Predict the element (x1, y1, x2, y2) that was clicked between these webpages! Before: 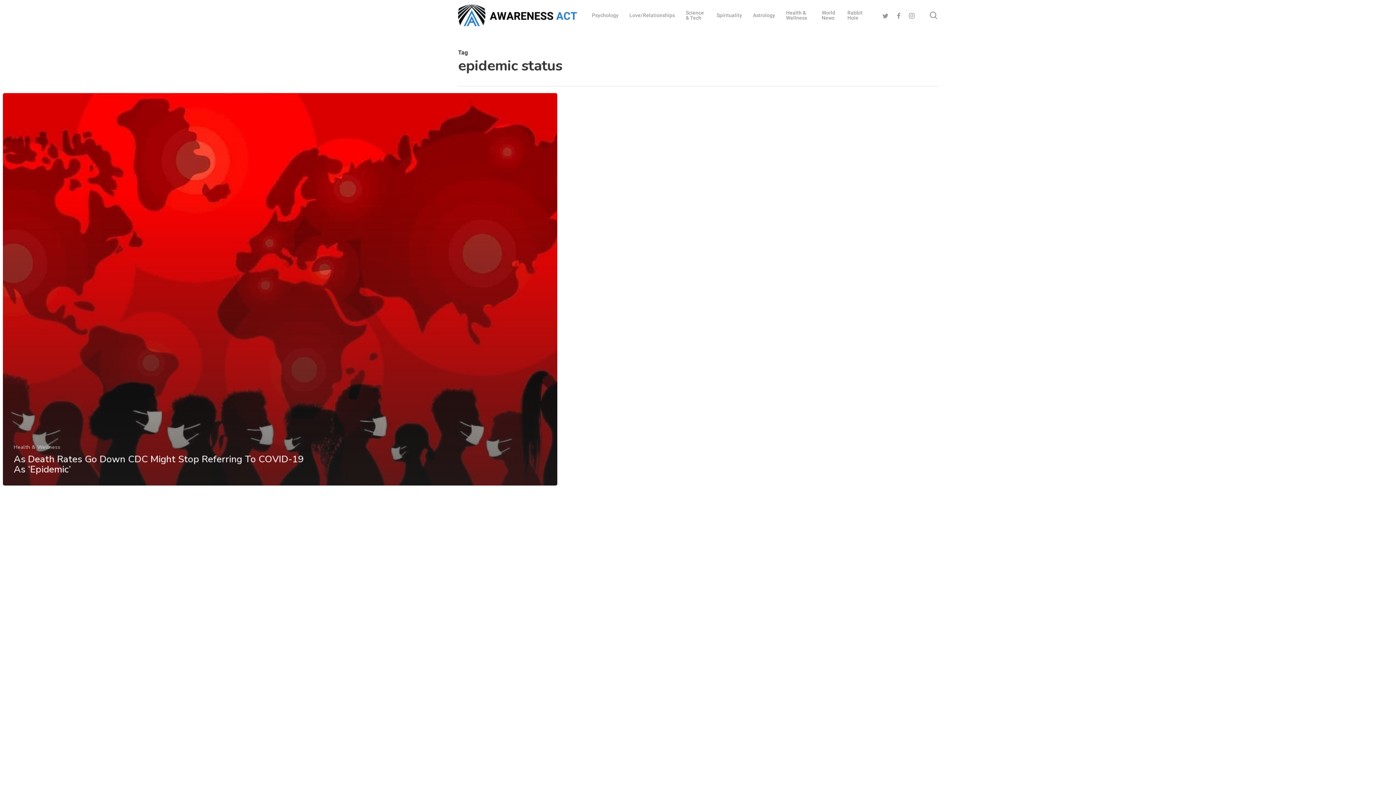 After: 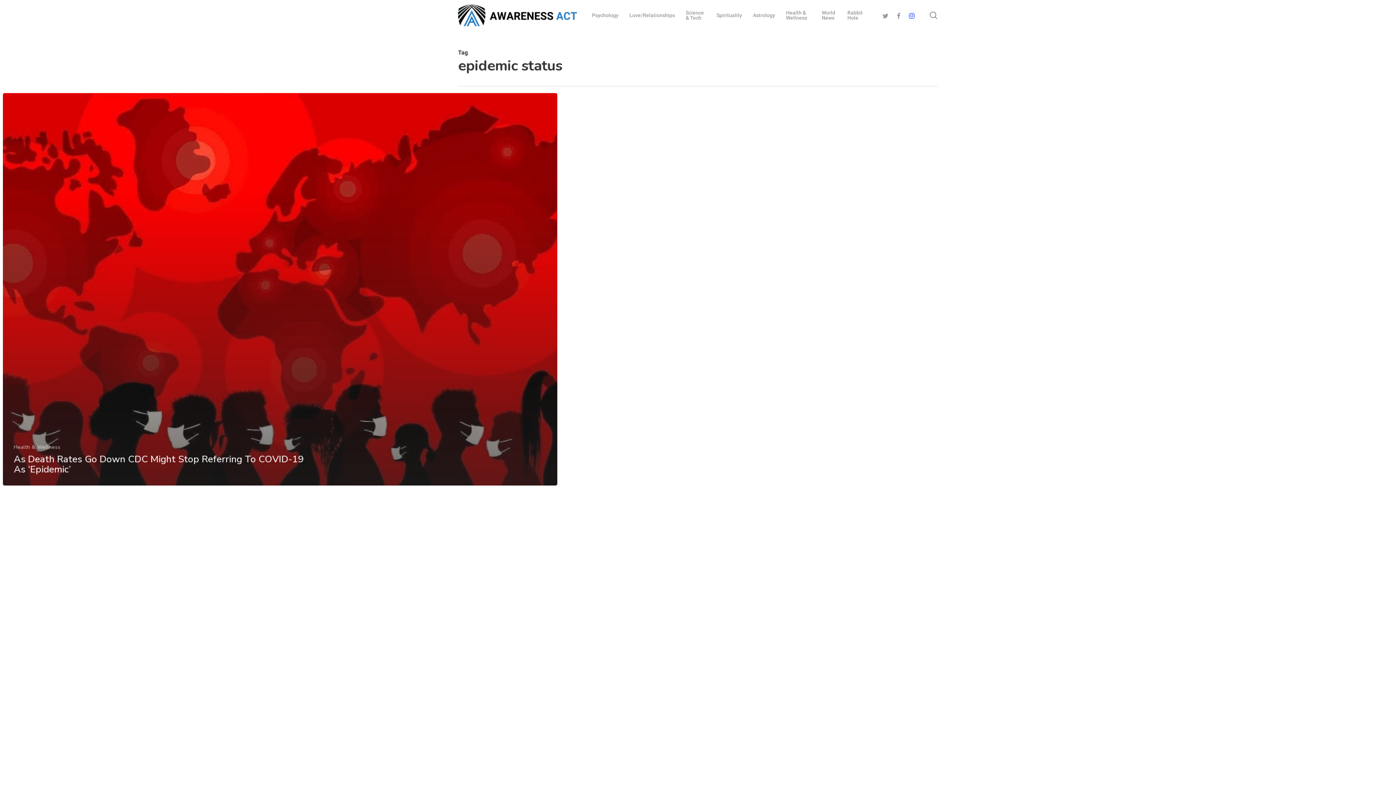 Action: label: Instagram bbox: (905, 11, 918, 19)